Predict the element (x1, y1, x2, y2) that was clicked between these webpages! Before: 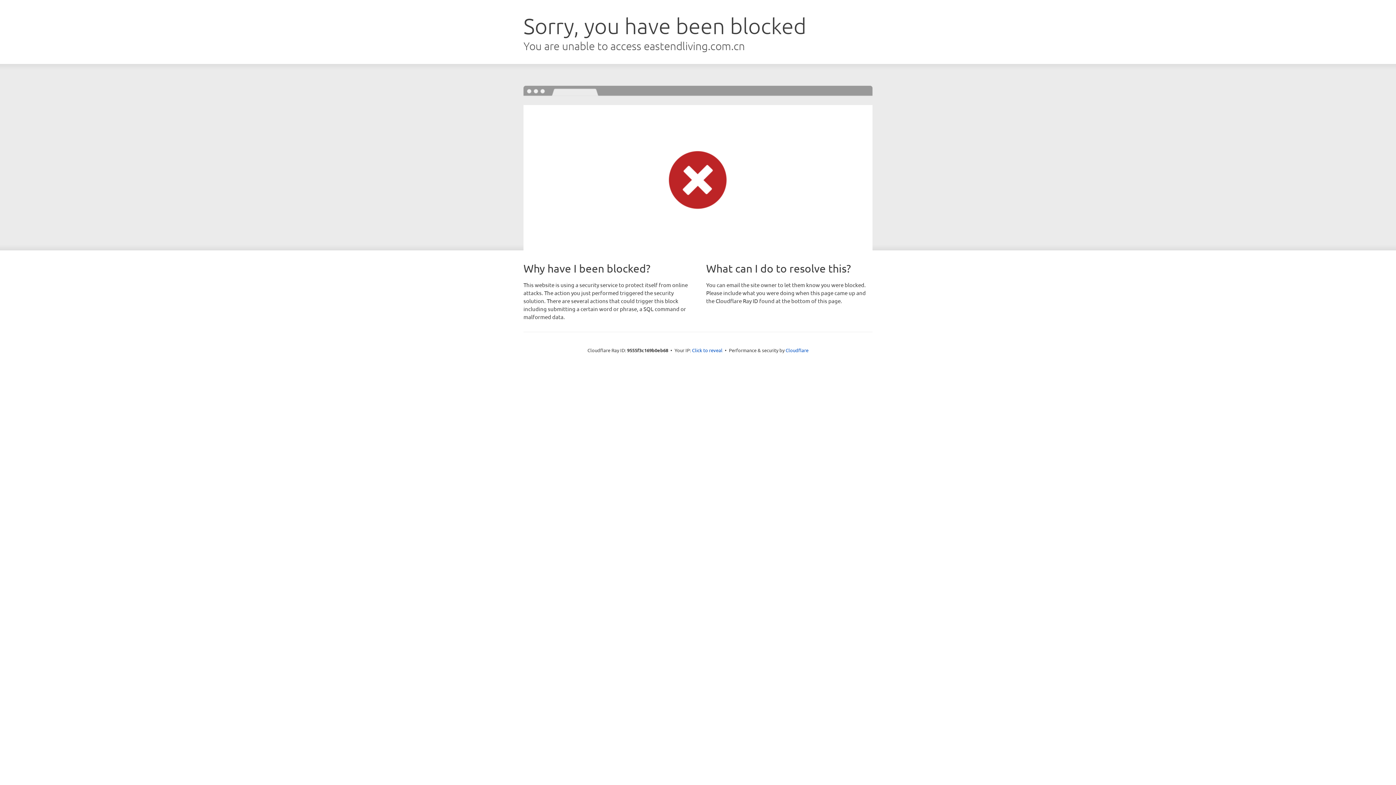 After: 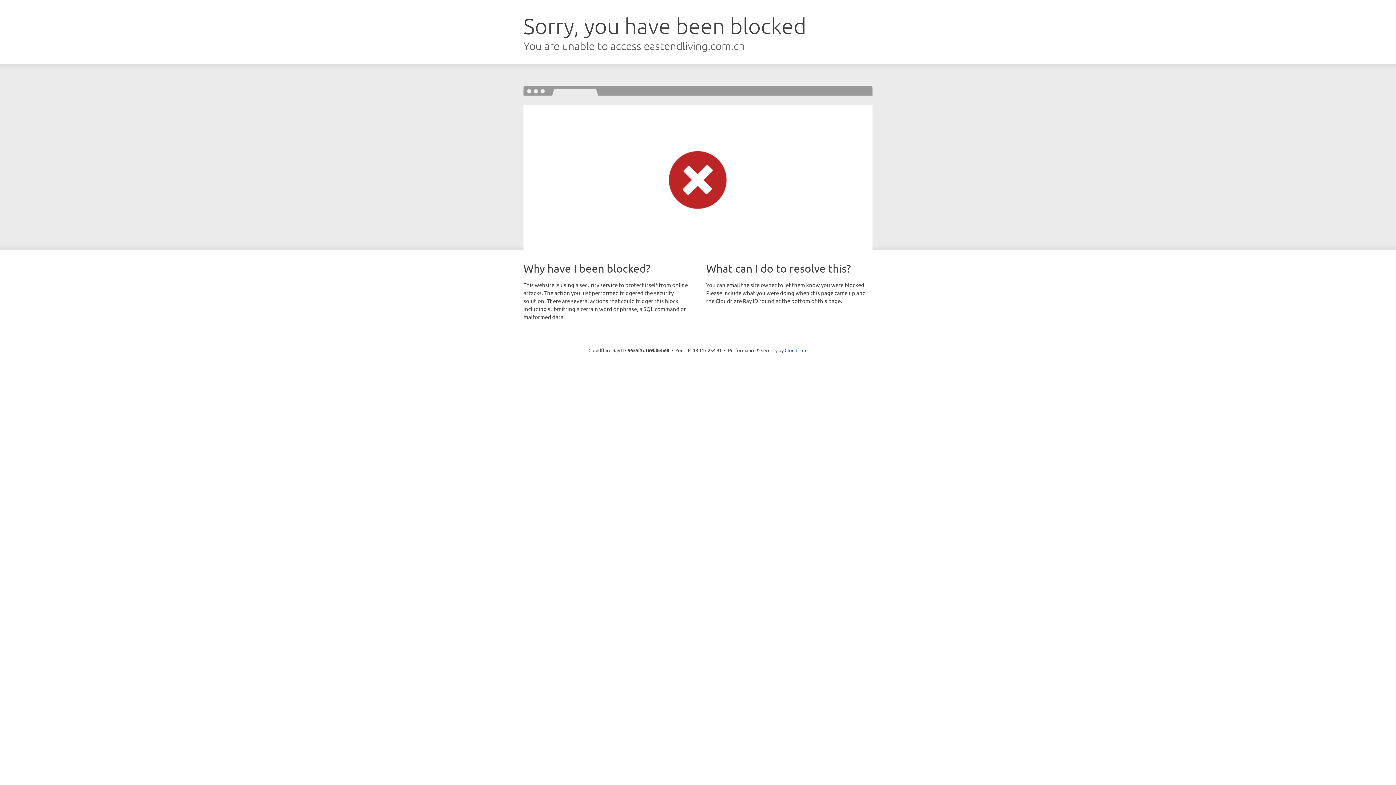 Action: bbox: (692, 346, 722, 353) label: Click to reveal